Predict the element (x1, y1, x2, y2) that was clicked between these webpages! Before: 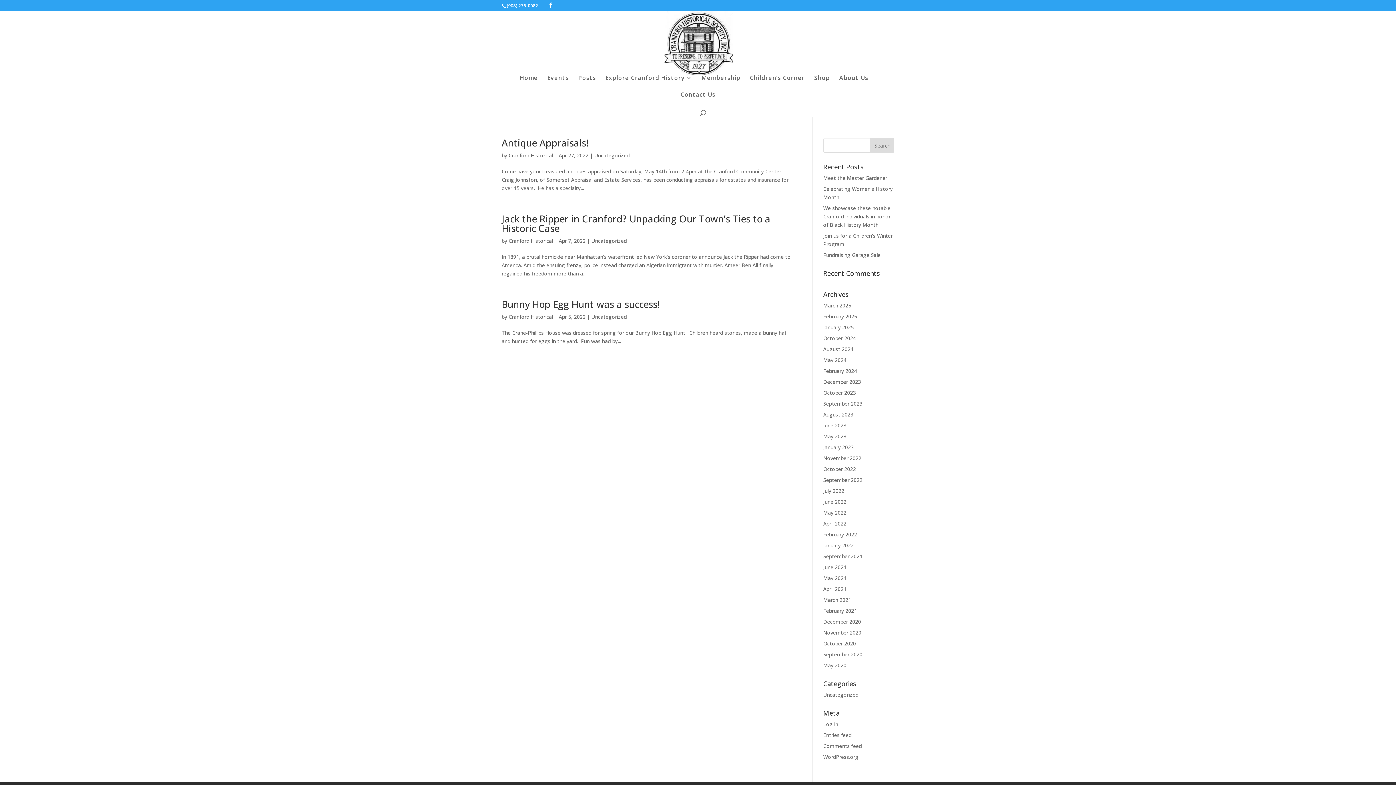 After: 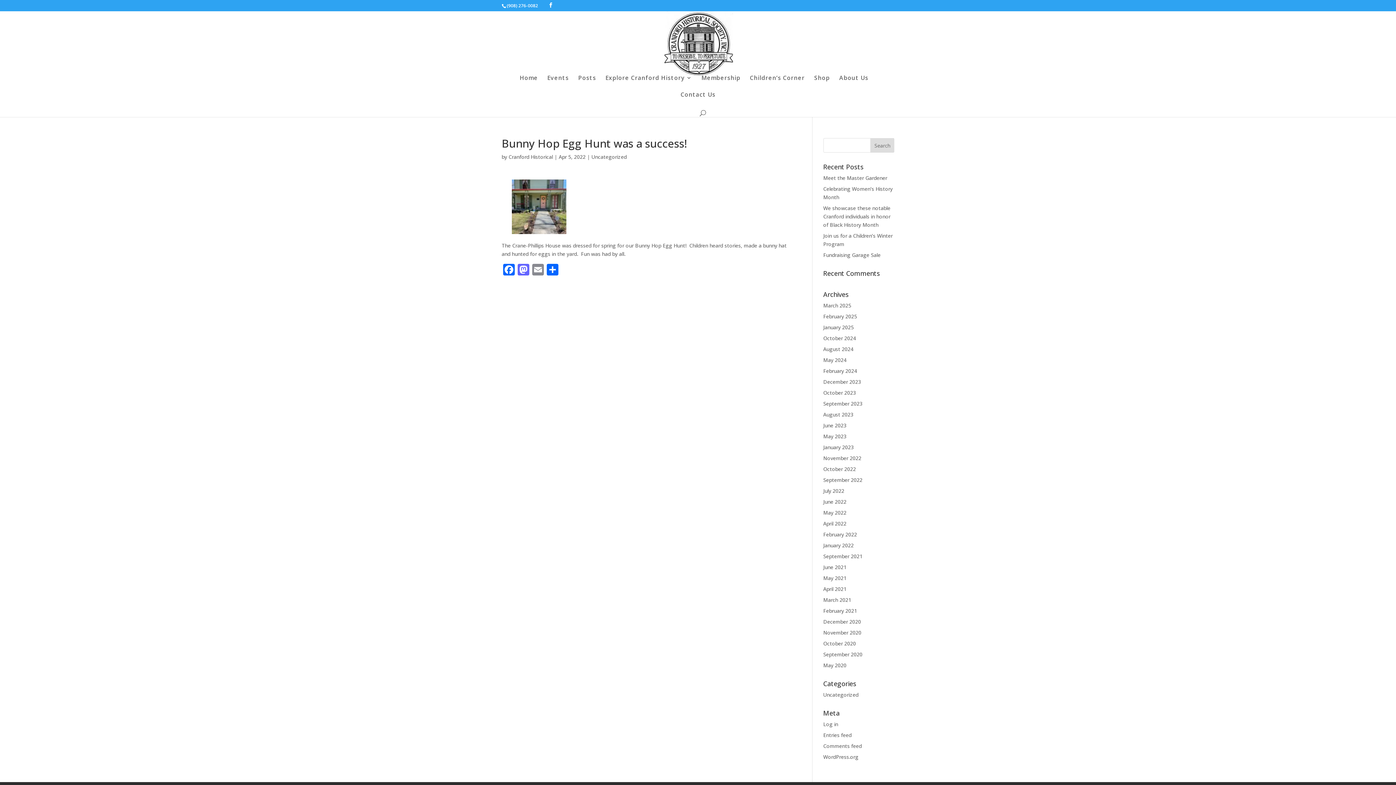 Action: bbox: (501, 297, 660, 310) label: Bunny Hop Egg Hunt was a success!